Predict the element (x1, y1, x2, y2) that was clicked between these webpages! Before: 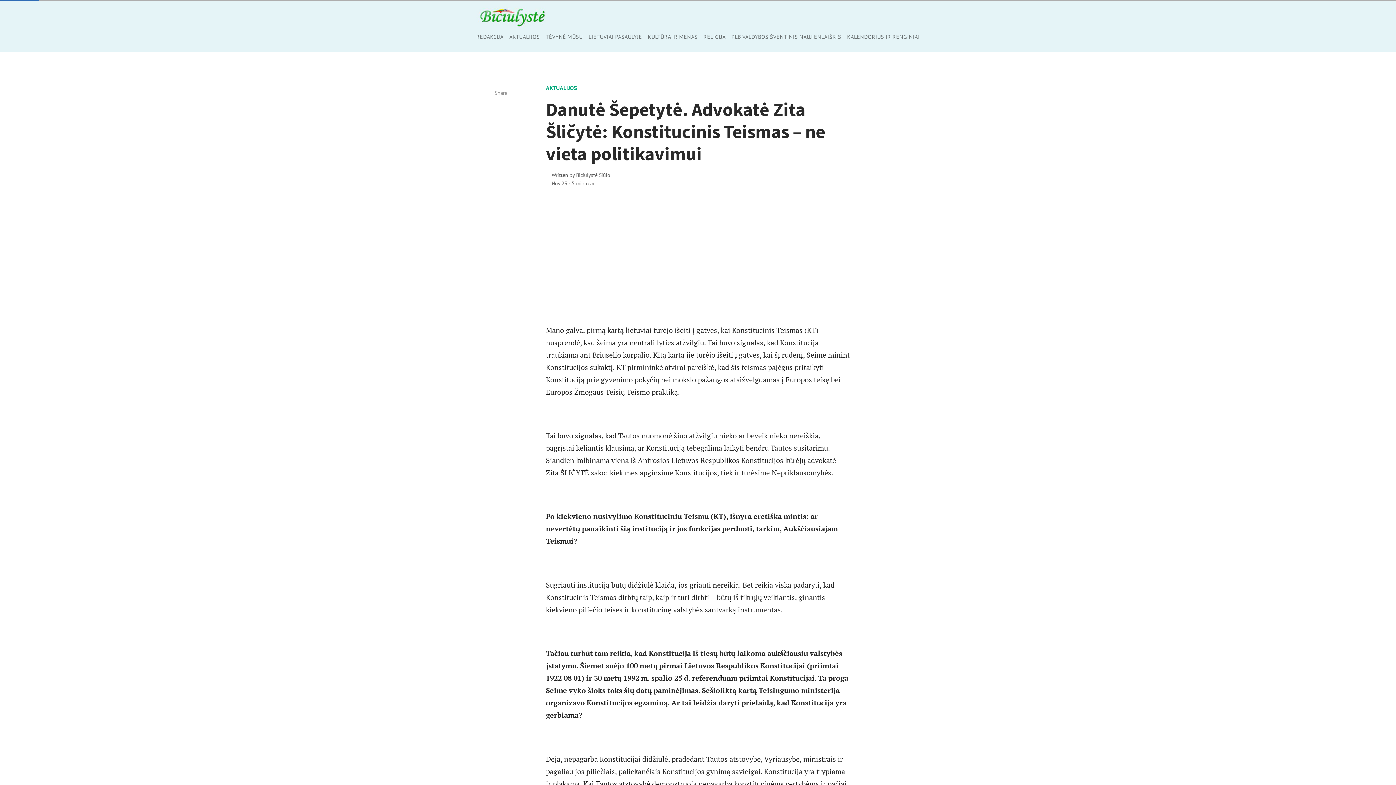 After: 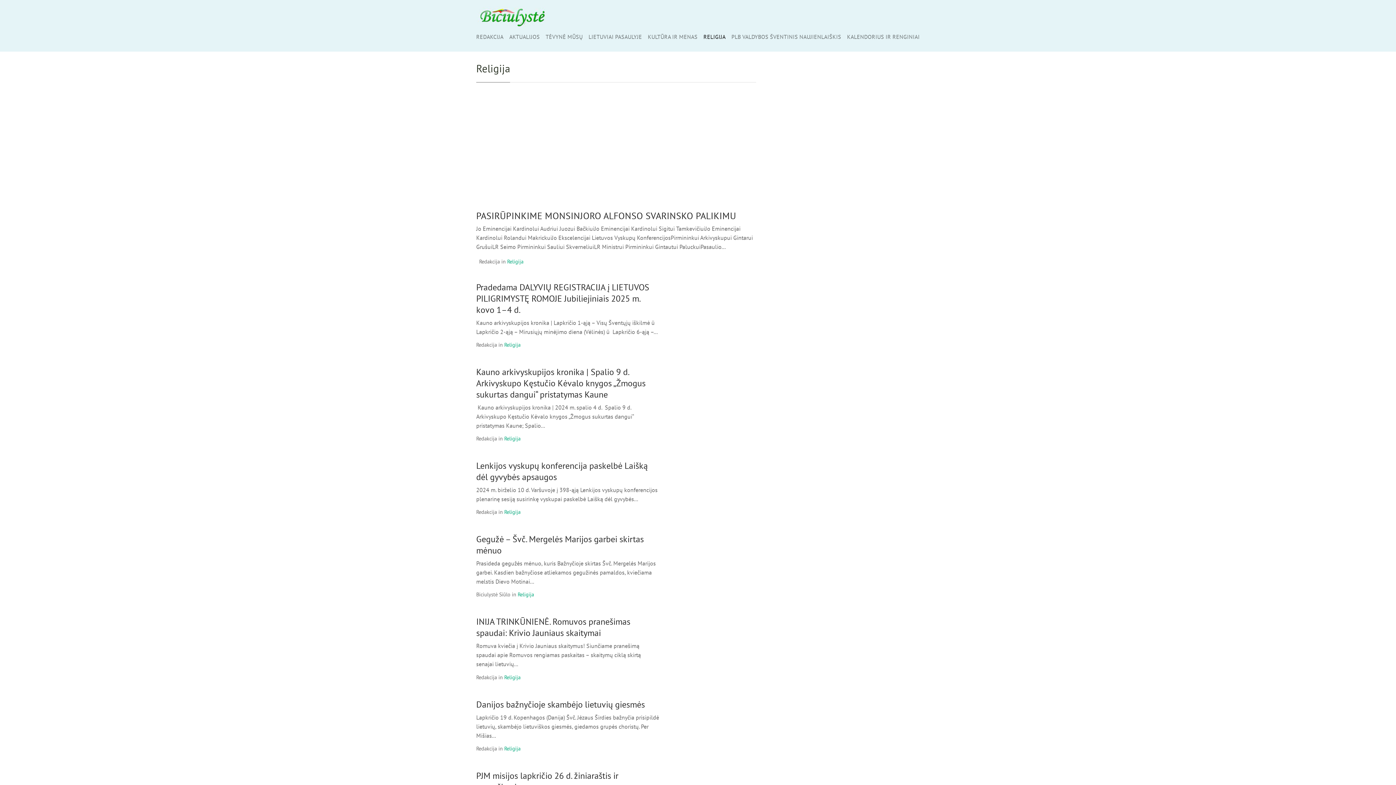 Action: bbox: (700, 27, 728, 45) label: RELIGIJA